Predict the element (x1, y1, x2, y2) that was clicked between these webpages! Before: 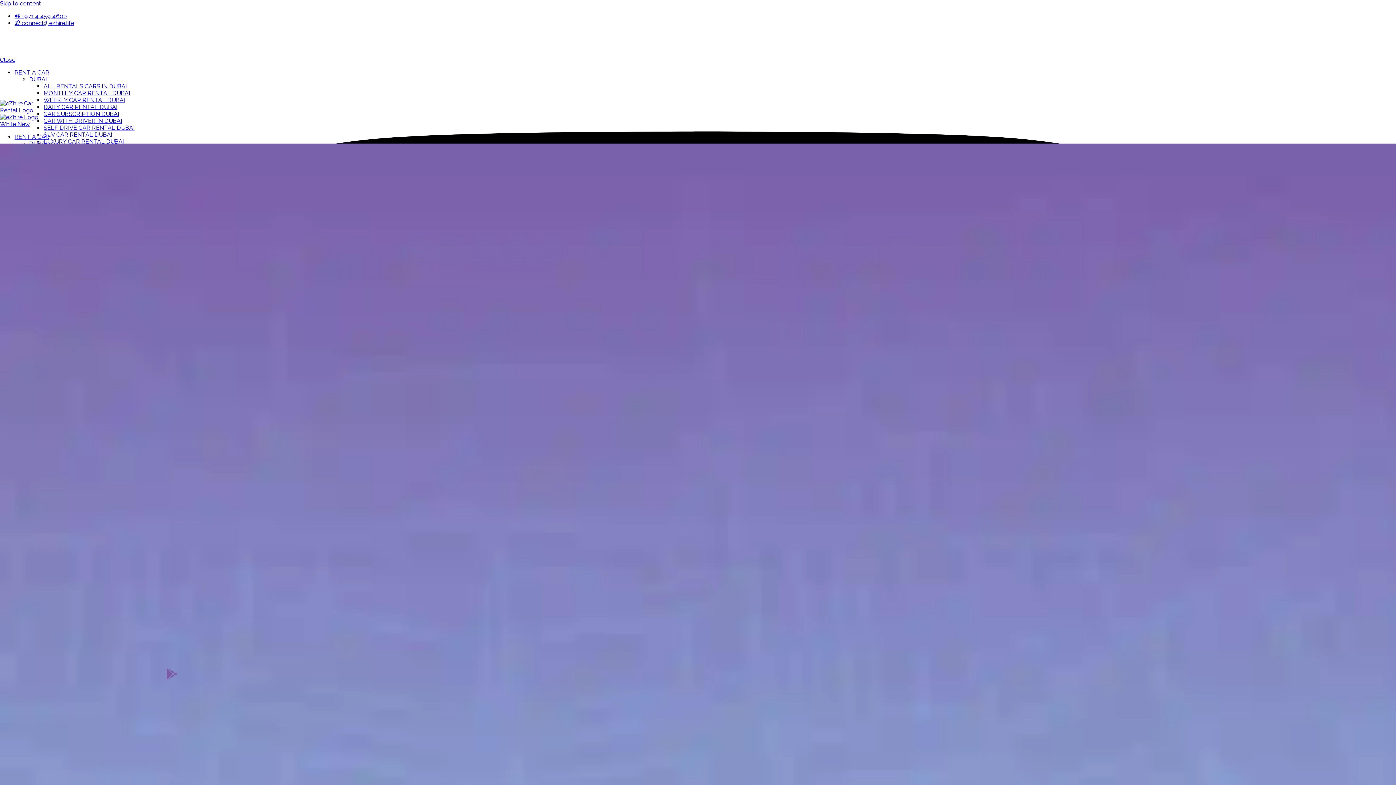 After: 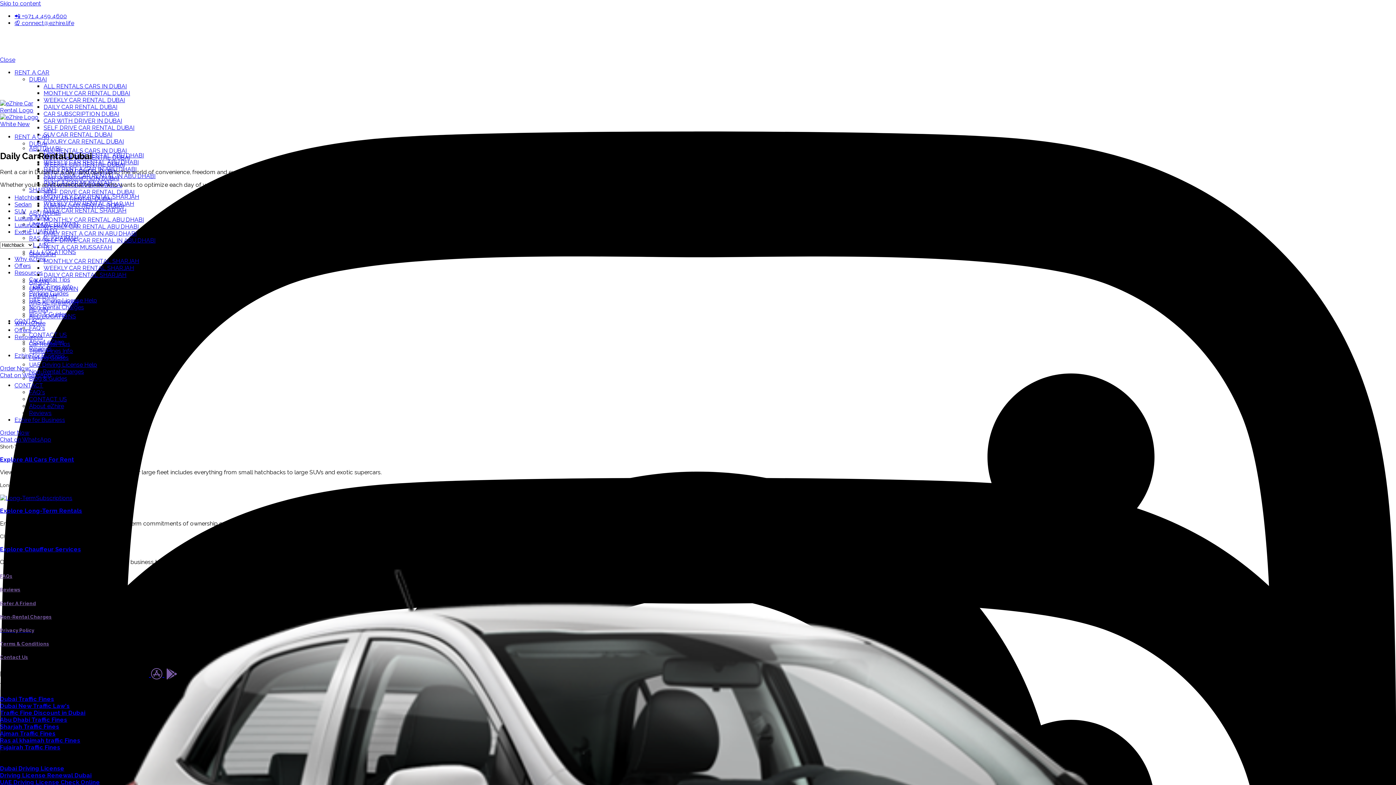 Action: bbox: (43, 103, 117, 110) label: DAILY CAR RENTAL DUBAI